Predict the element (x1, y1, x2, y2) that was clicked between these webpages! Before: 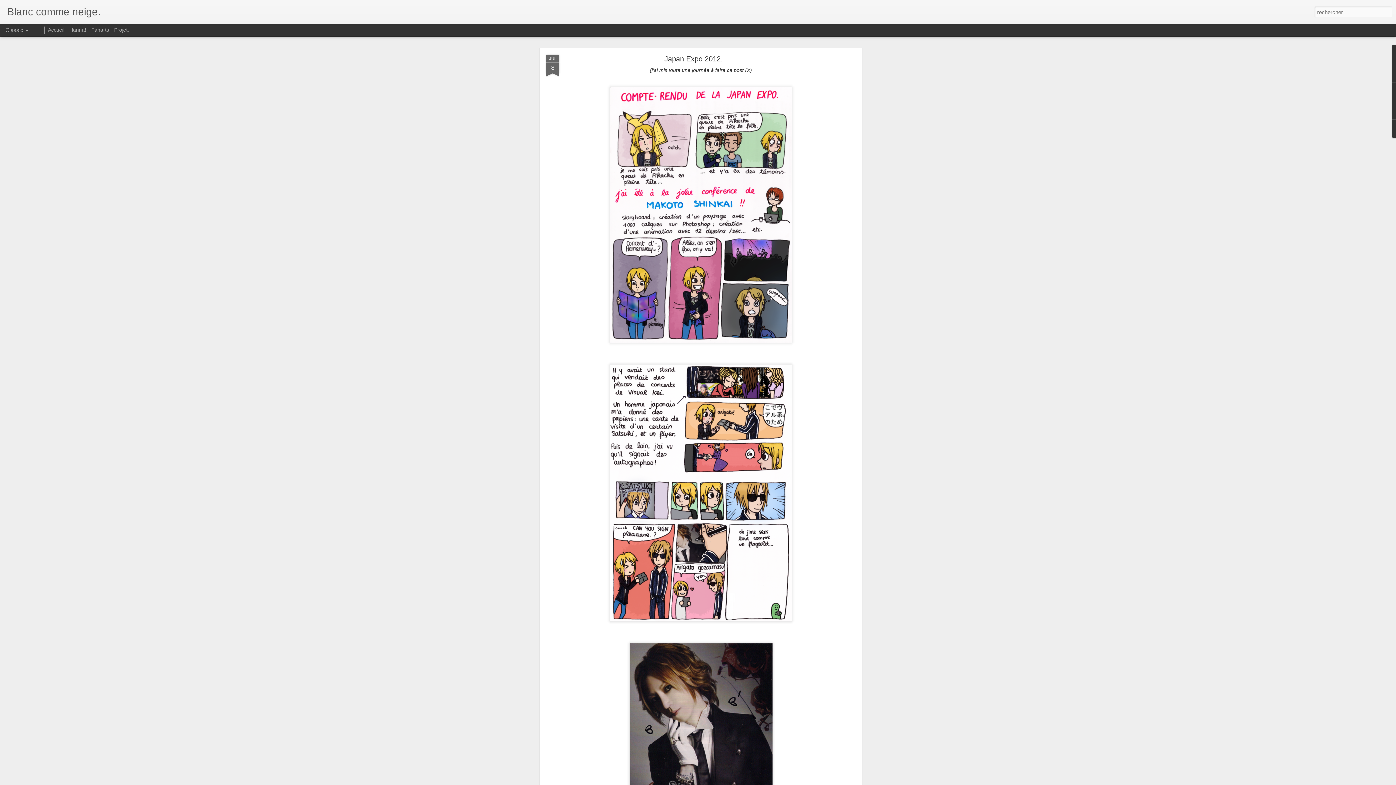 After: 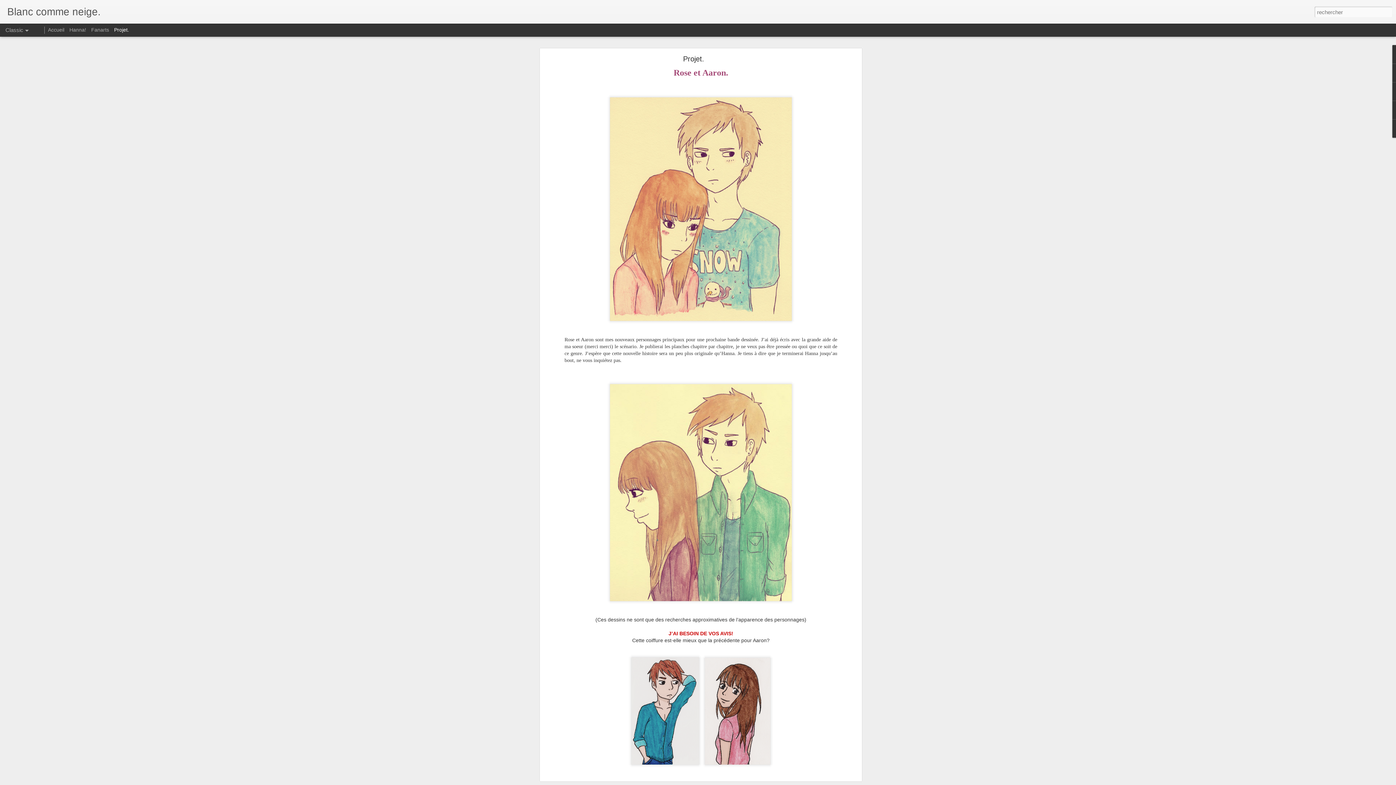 Action: label: Projet. bbox: (114, 26, 129, 32)